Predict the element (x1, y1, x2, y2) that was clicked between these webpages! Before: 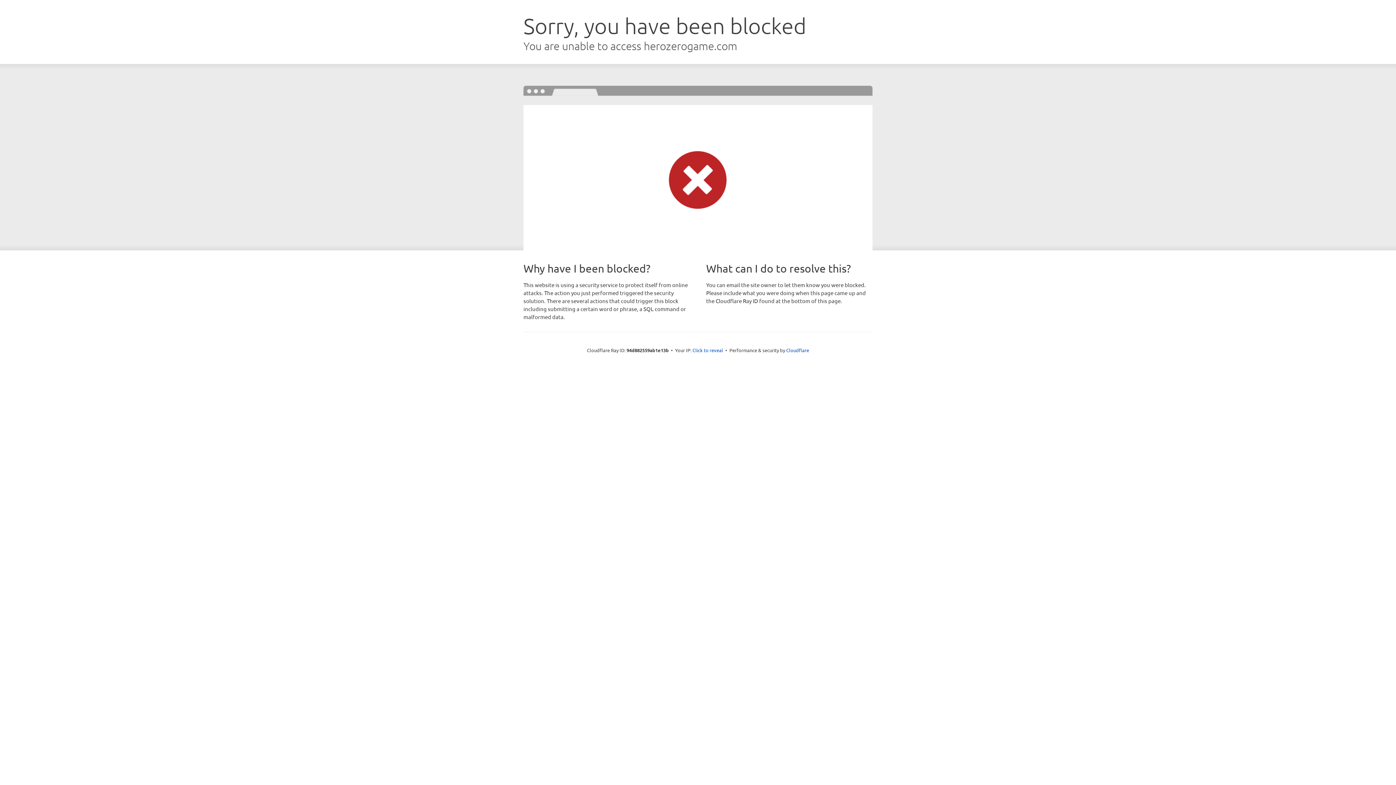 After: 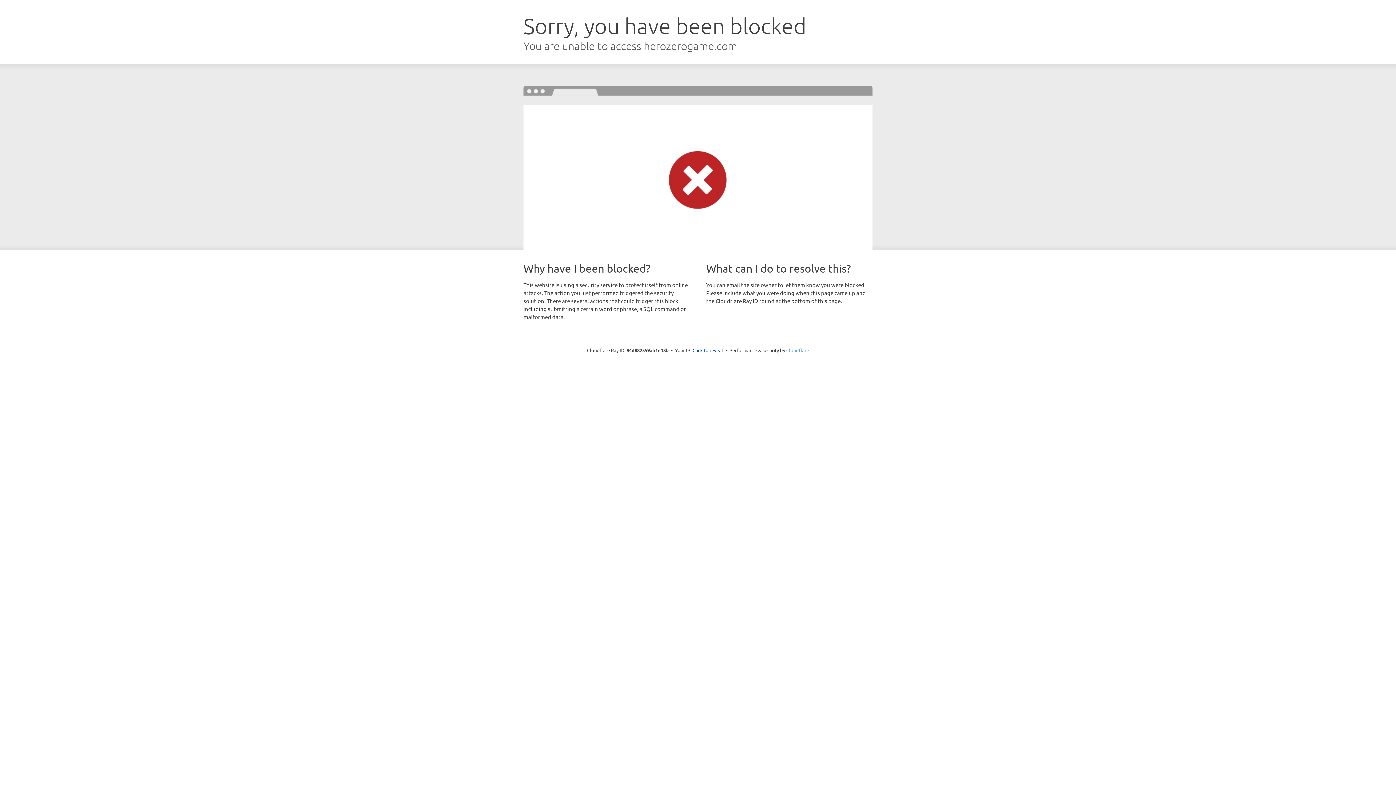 Action: label: Cloudflare bbox: (786, 347, 809, 353)